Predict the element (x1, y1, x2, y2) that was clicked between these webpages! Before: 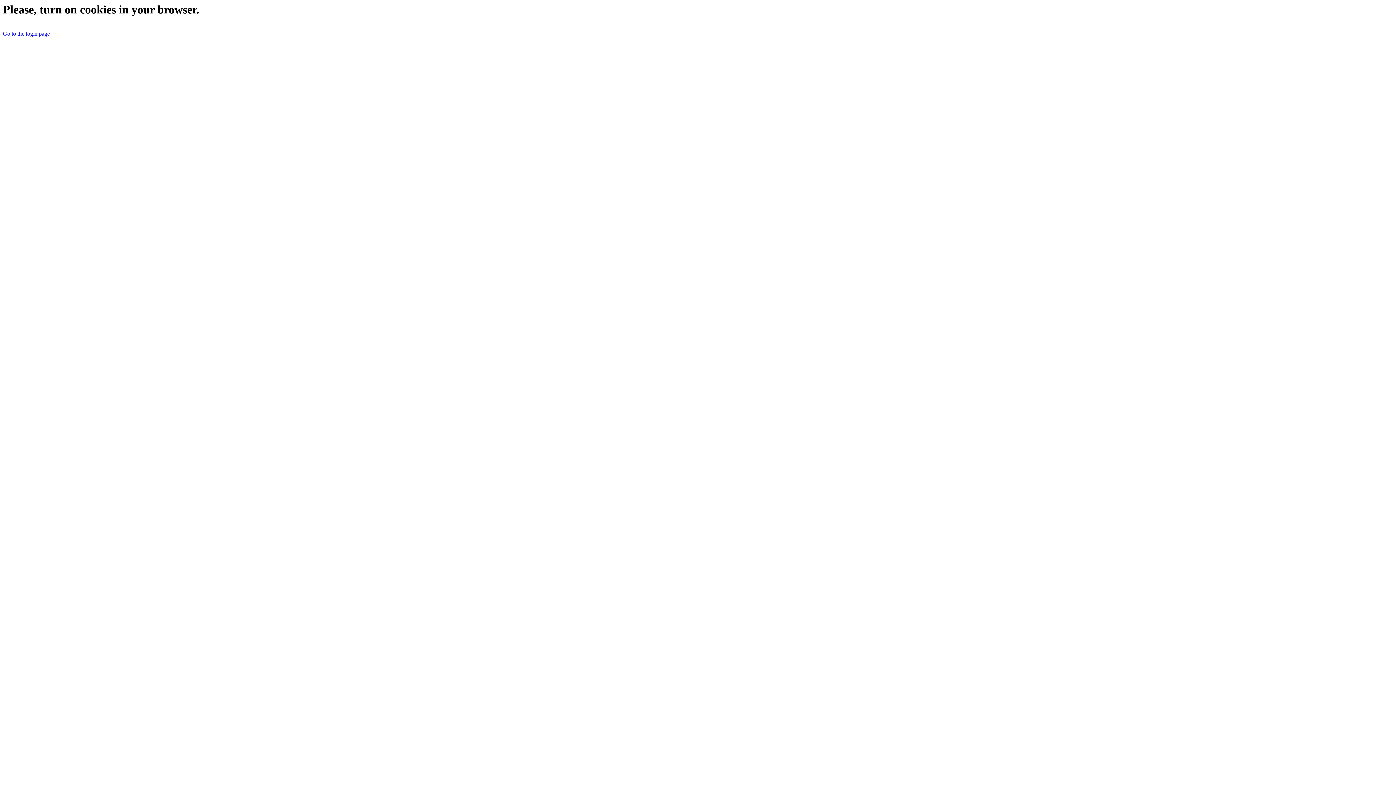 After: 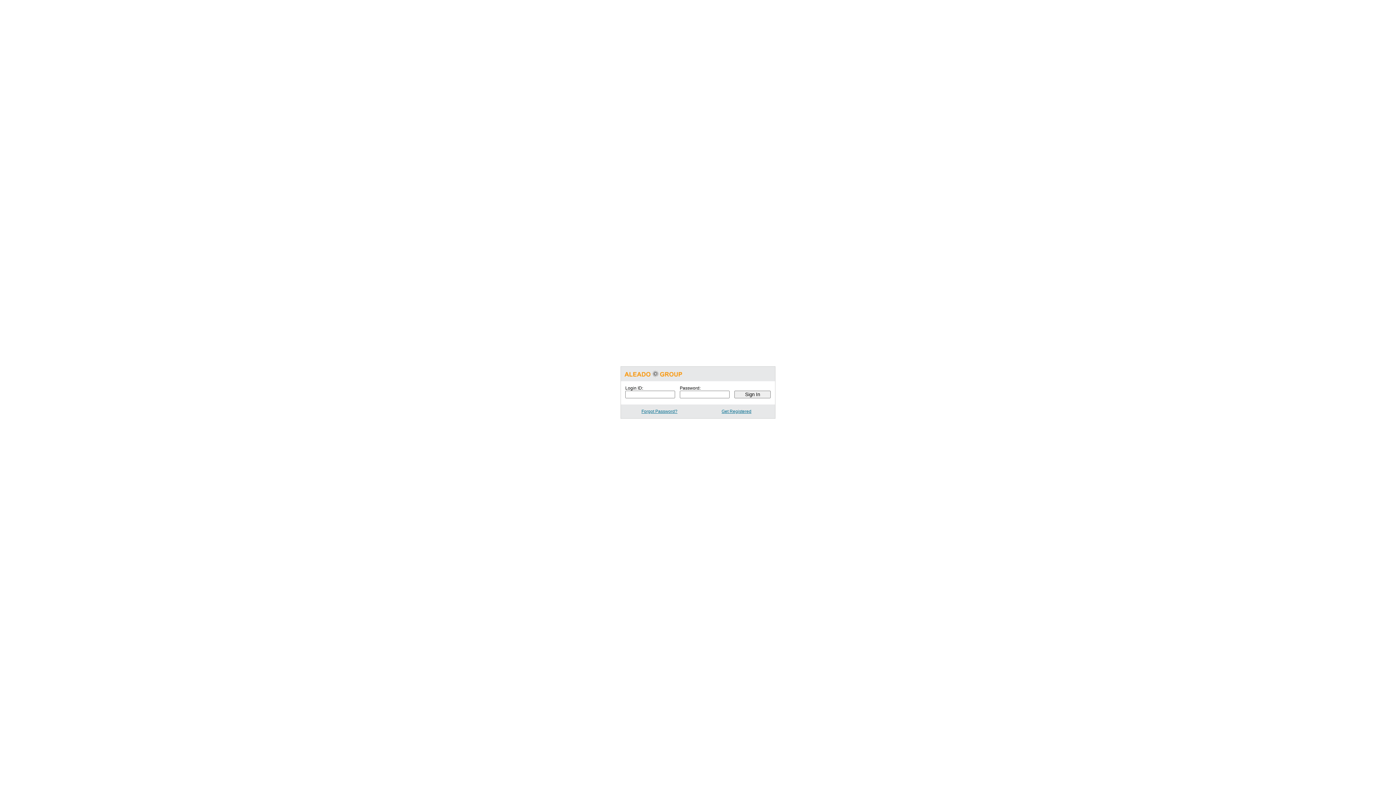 Action: label: Go to the login page bbox: (2, 30, 49, 36)